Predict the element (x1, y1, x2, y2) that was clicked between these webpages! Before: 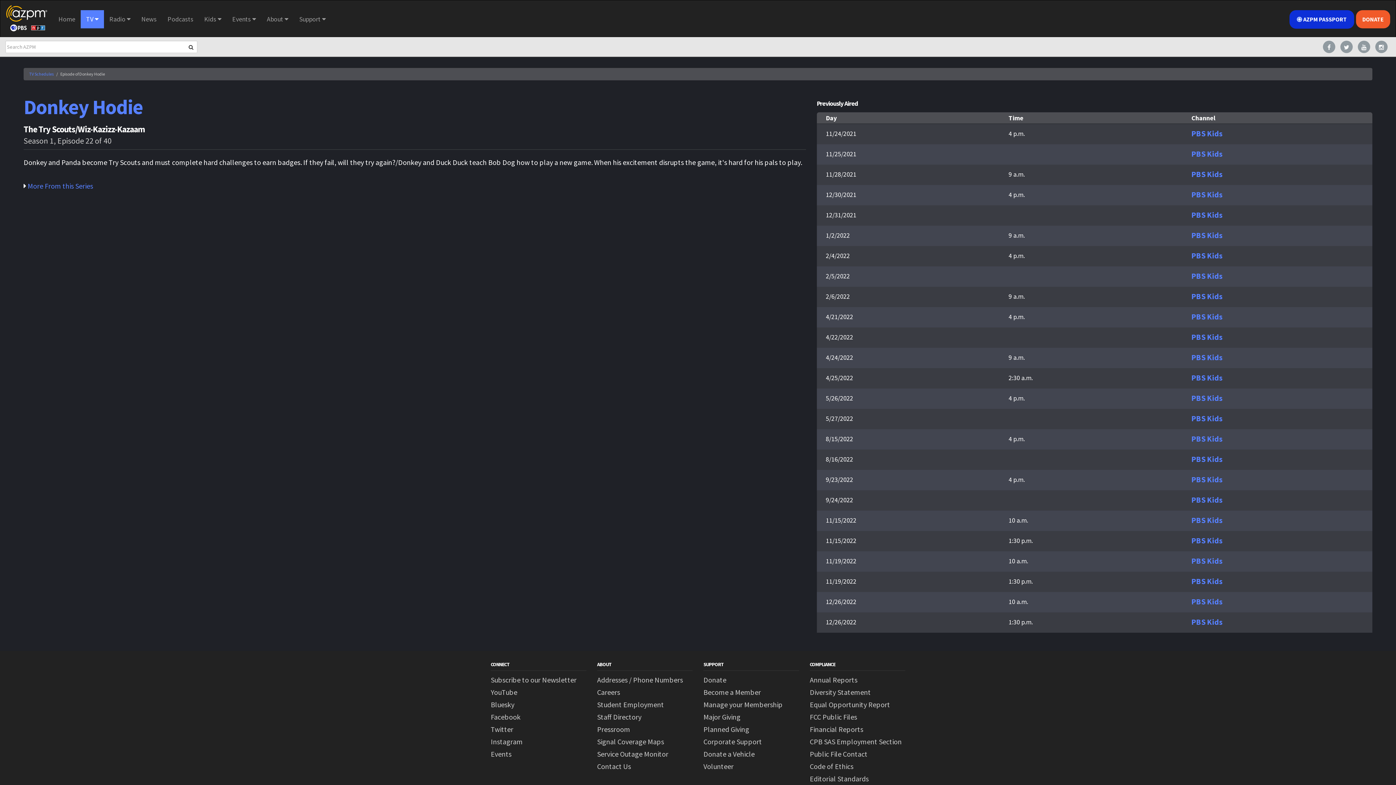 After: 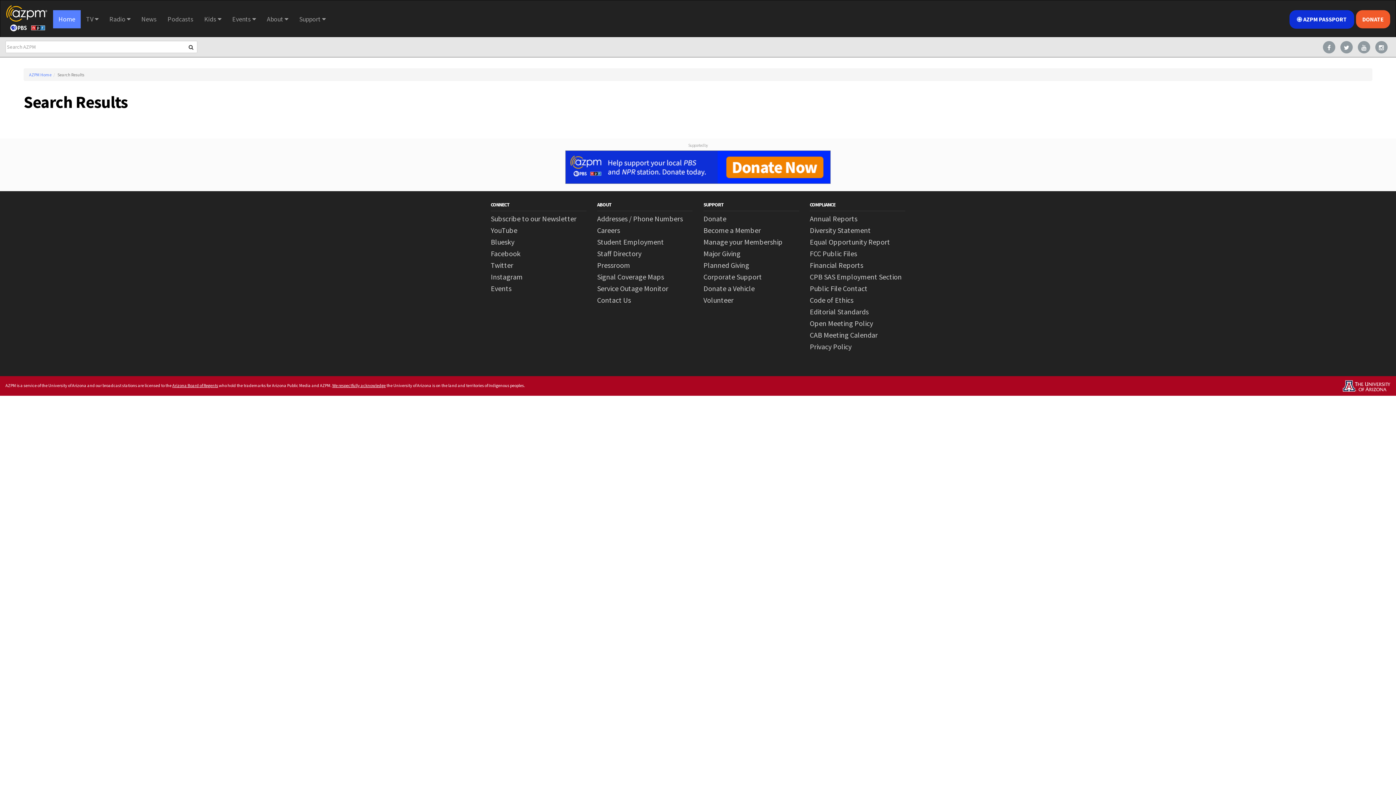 Action: bbox: (186, 42, 195, 51)